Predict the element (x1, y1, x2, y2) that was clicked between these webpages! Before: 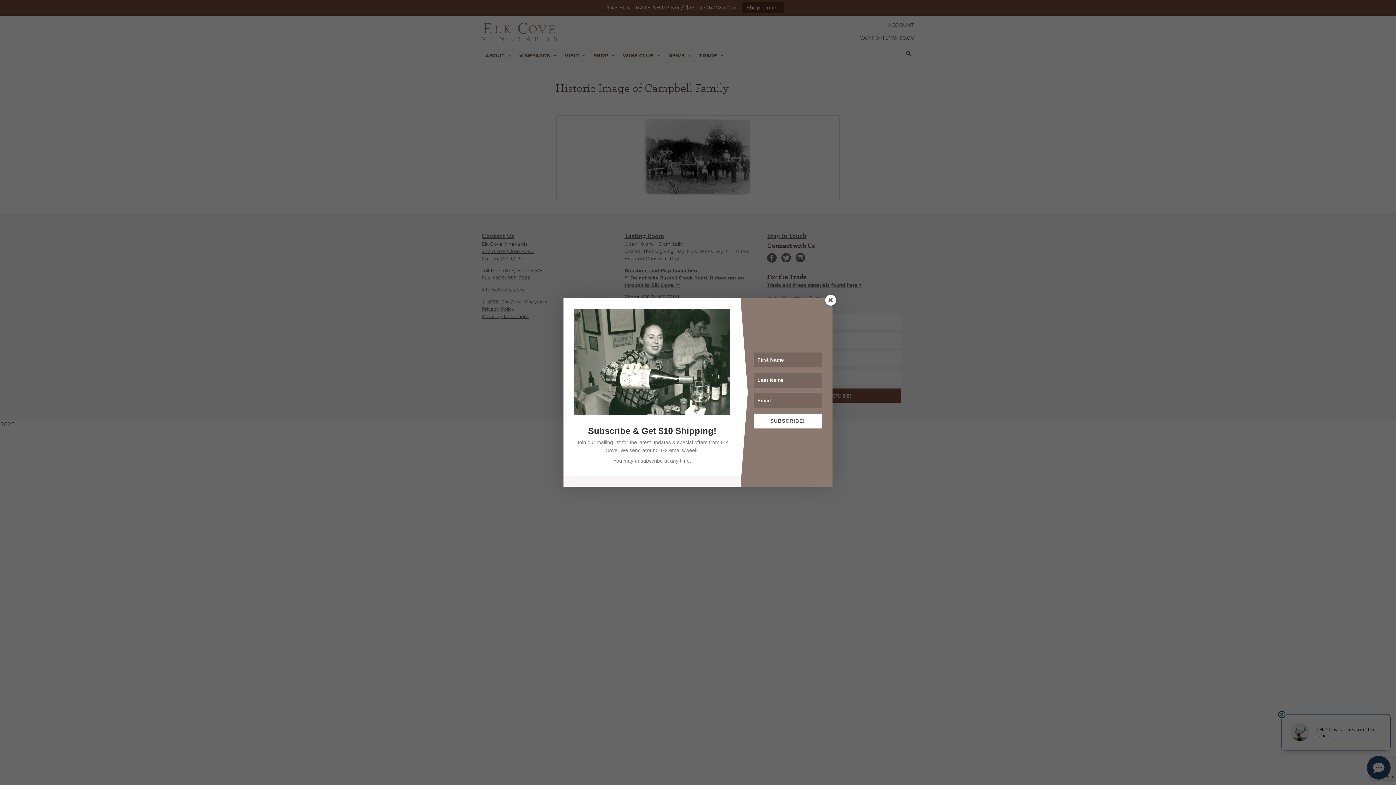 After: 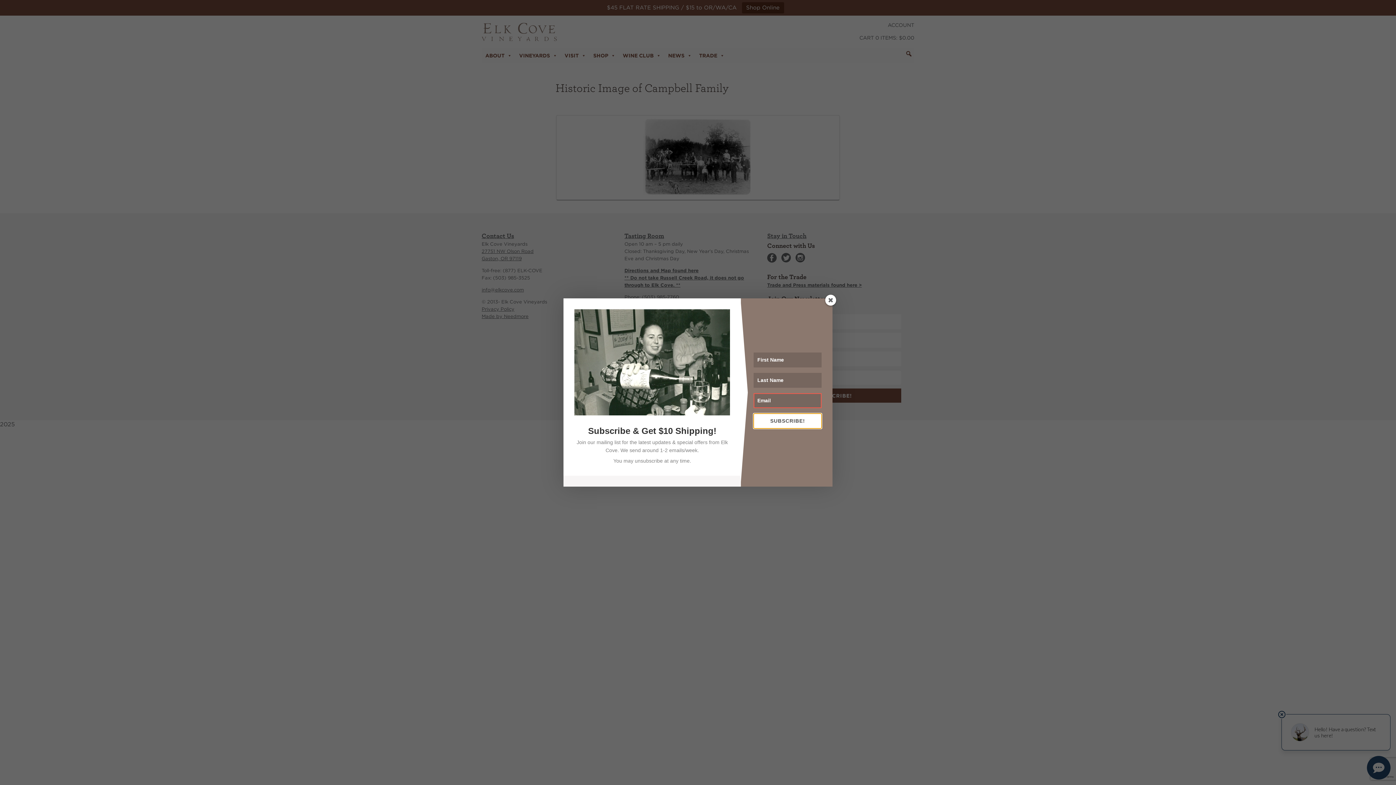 Action: bbox: (753, 413, 821, 428) label: SUBSCRIBE!